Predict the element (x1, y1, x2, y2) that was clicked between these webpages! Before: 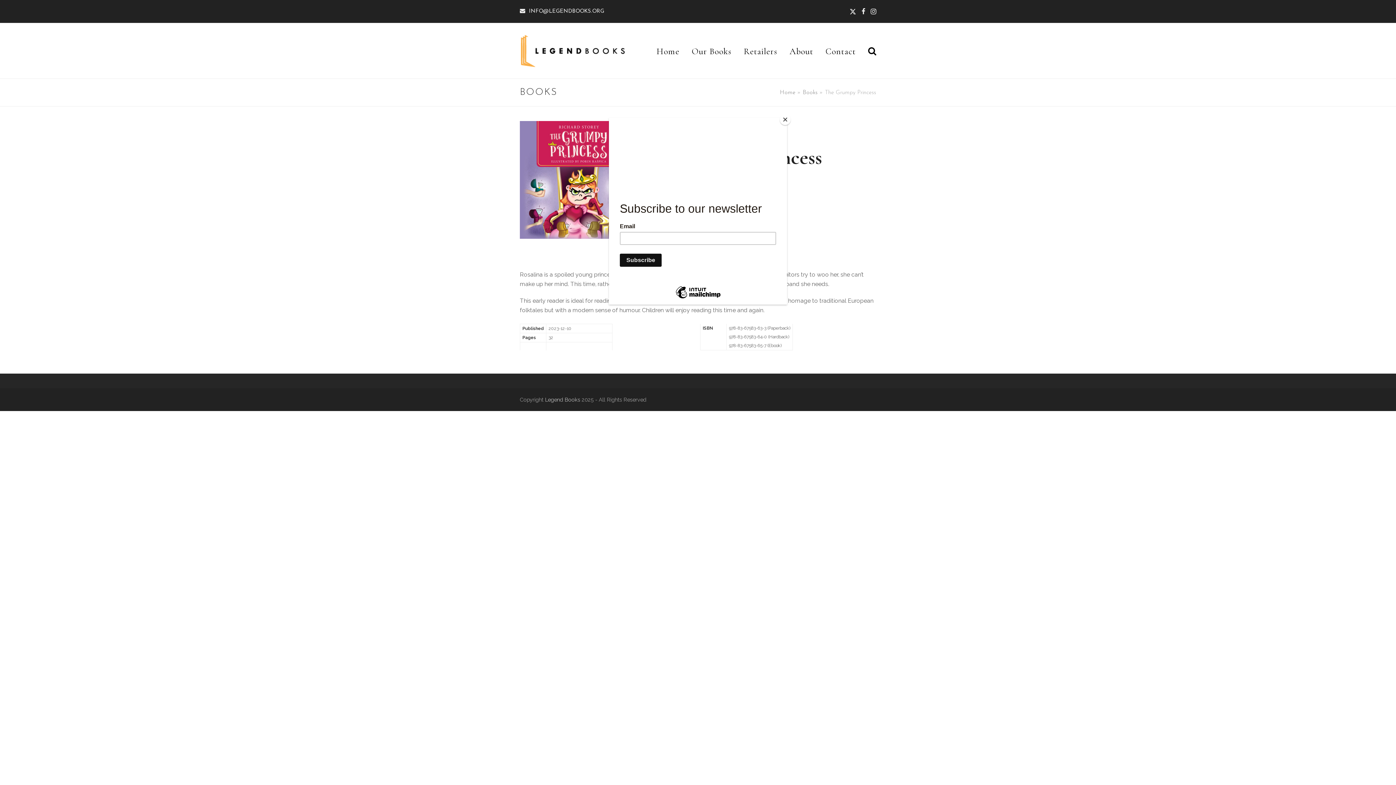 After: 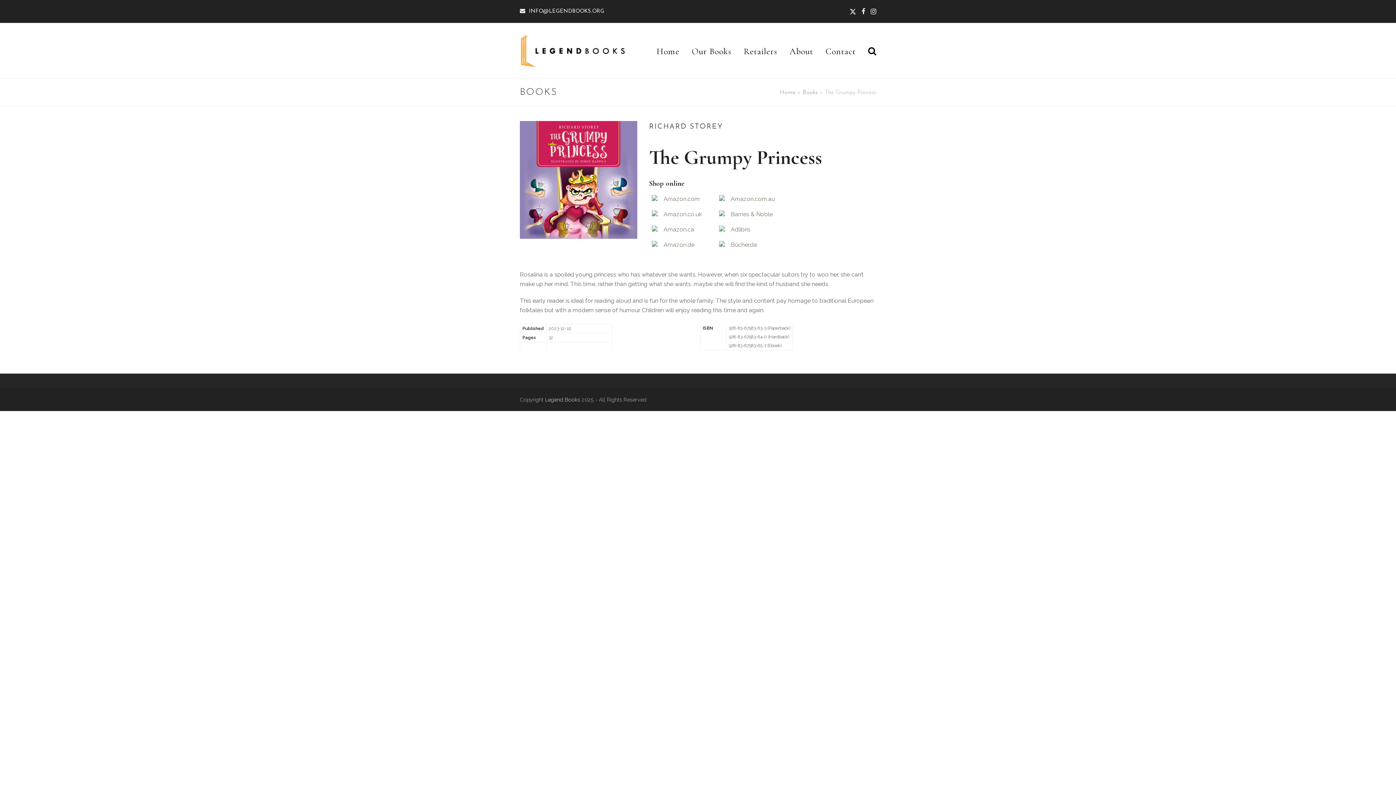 Action: label: Close bbox: (780, 114, 790, 125)